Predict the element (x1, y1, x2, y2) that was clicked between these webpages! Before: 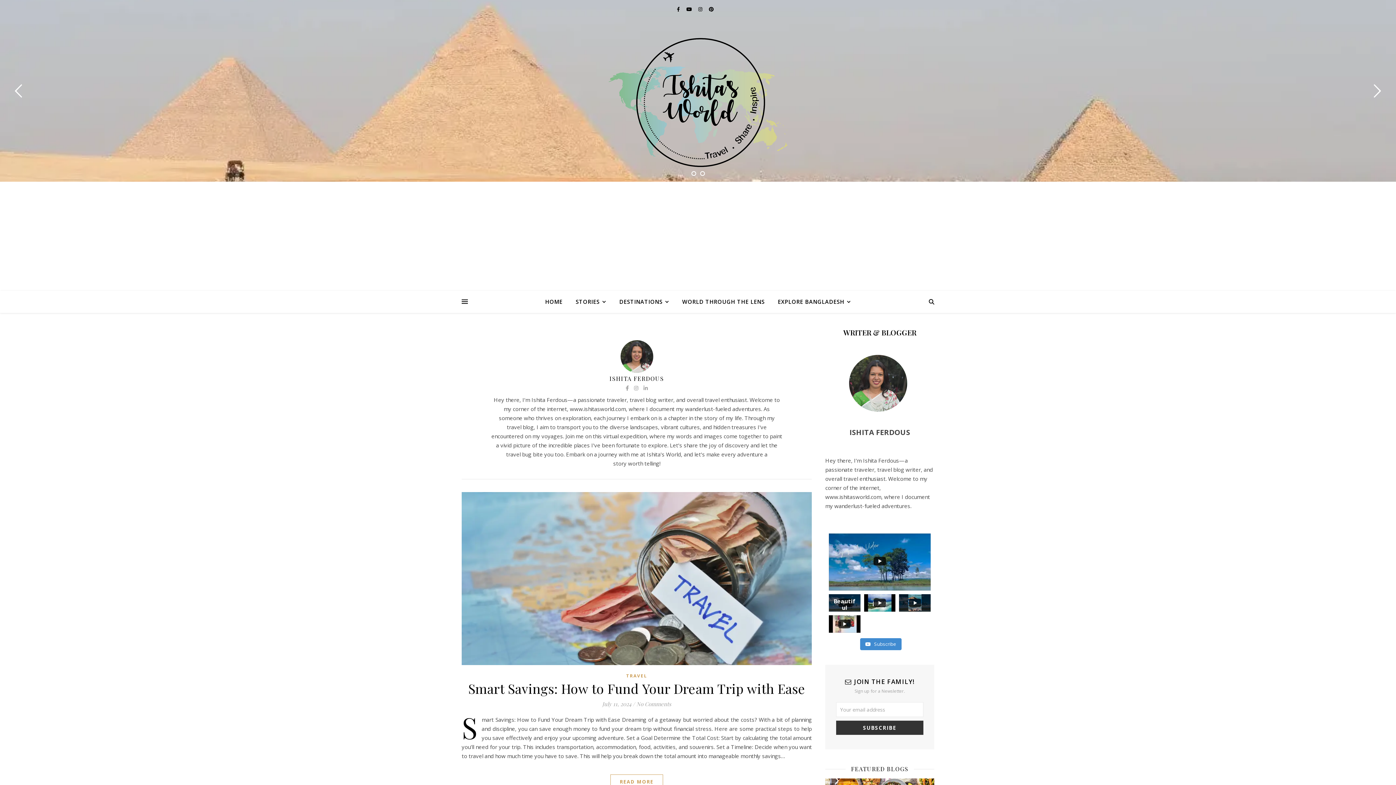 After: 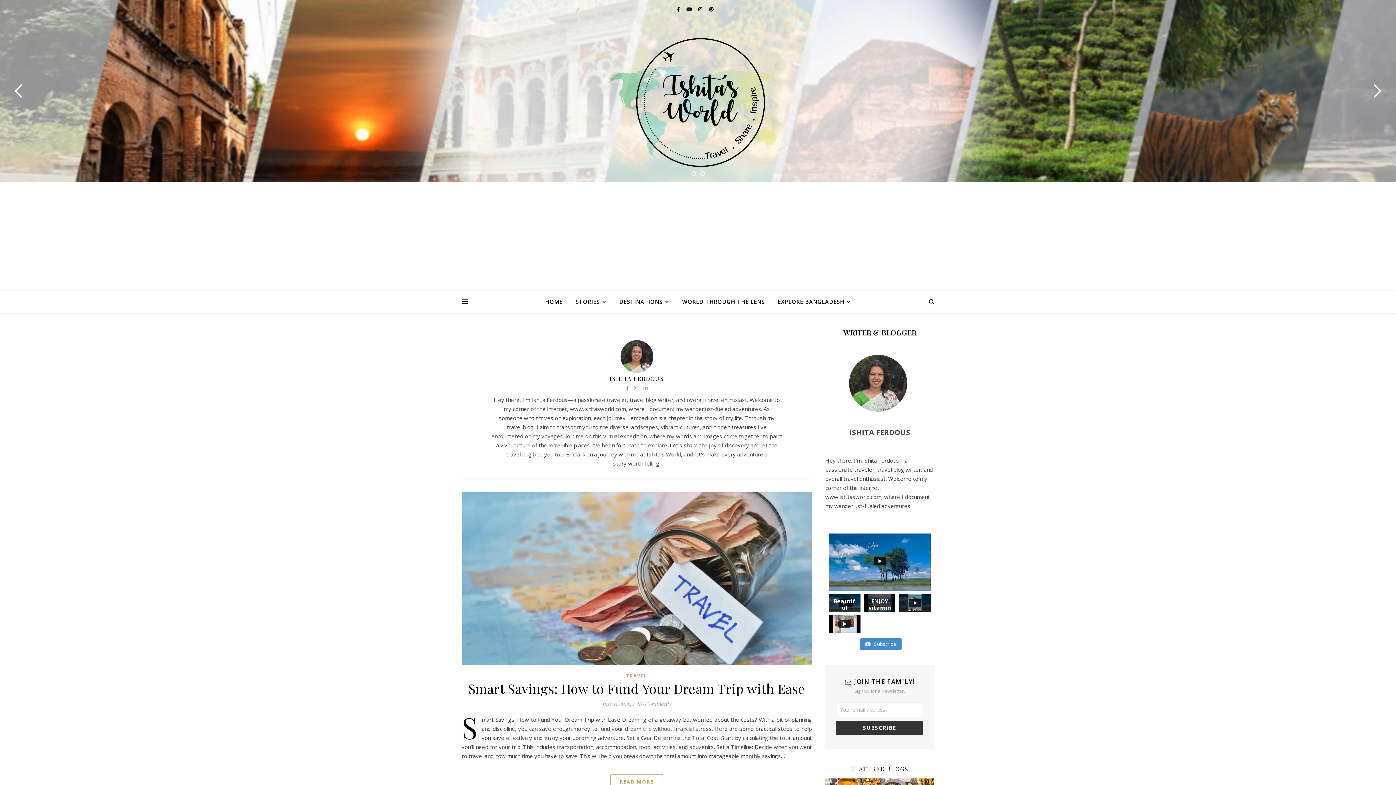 Action: bbox: (864, 594, 895, 612) label: ENJOY vitamin sea